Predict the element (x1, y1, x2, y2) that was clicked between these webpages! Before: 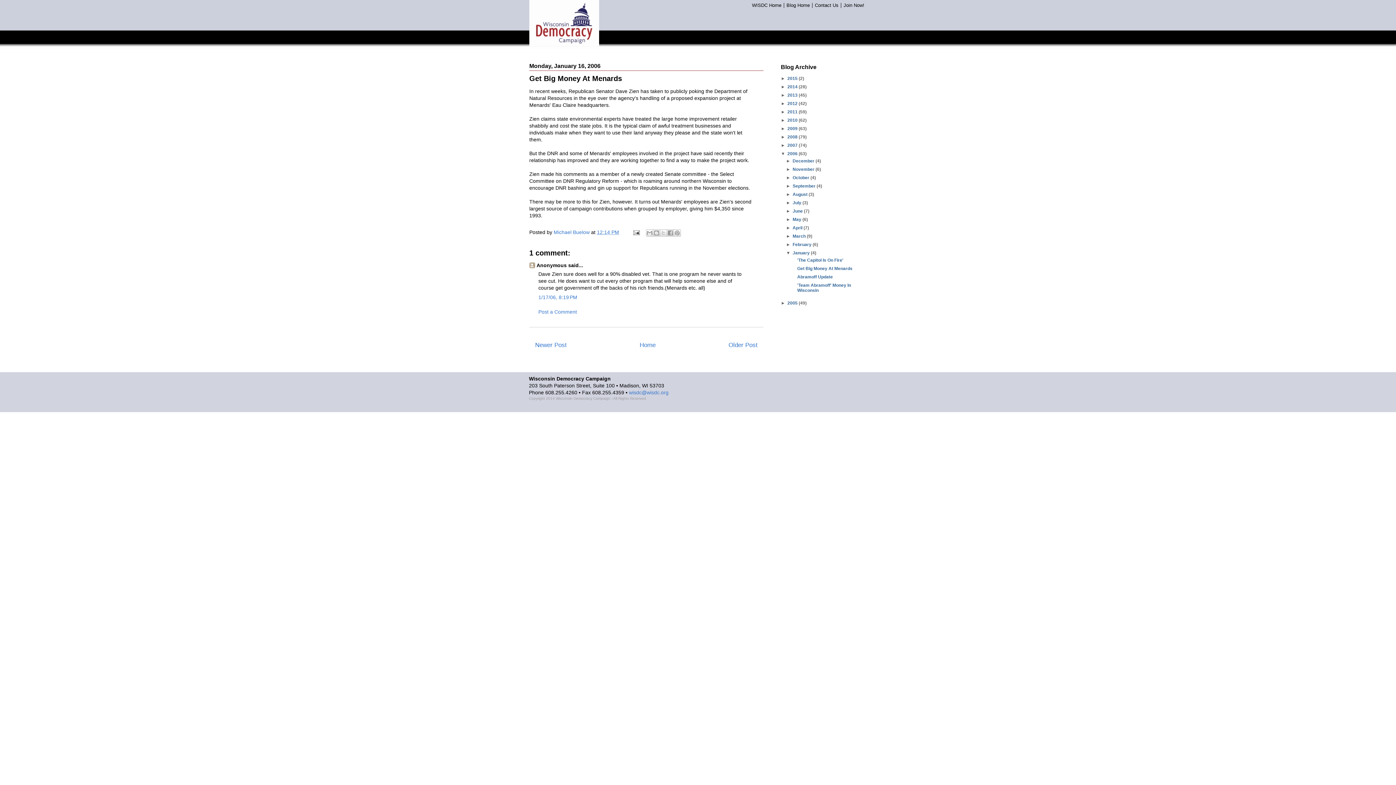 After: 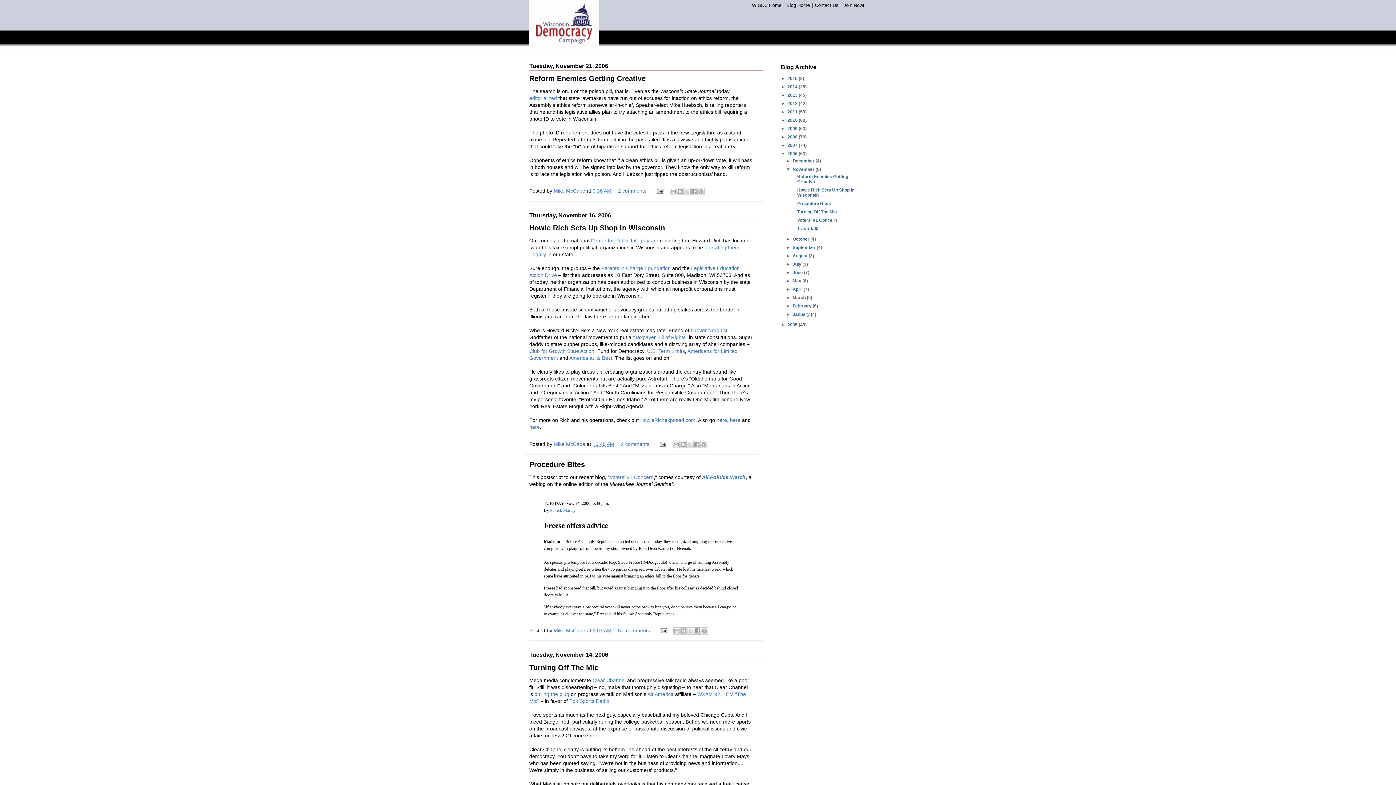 Action: bbox: (792, 166, 815, 171) label: November 